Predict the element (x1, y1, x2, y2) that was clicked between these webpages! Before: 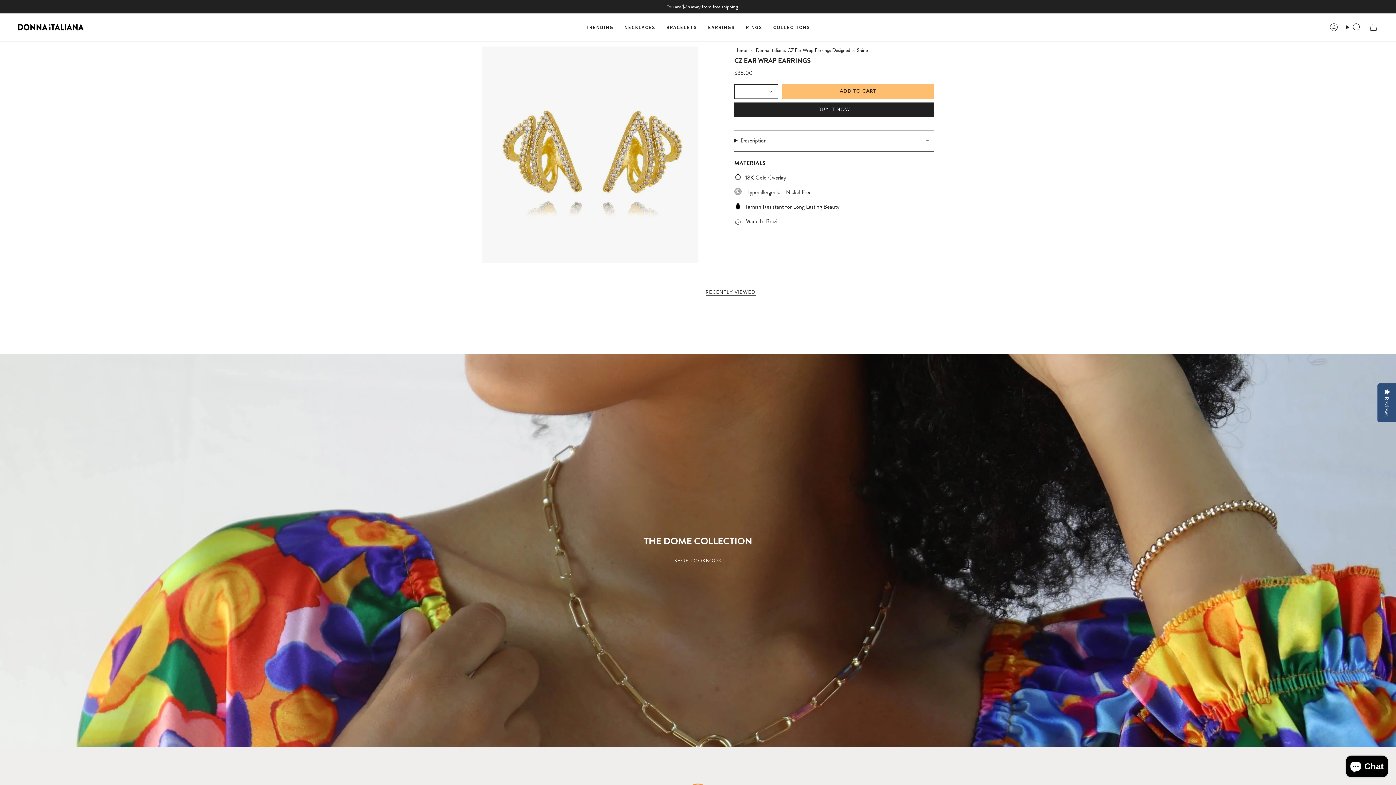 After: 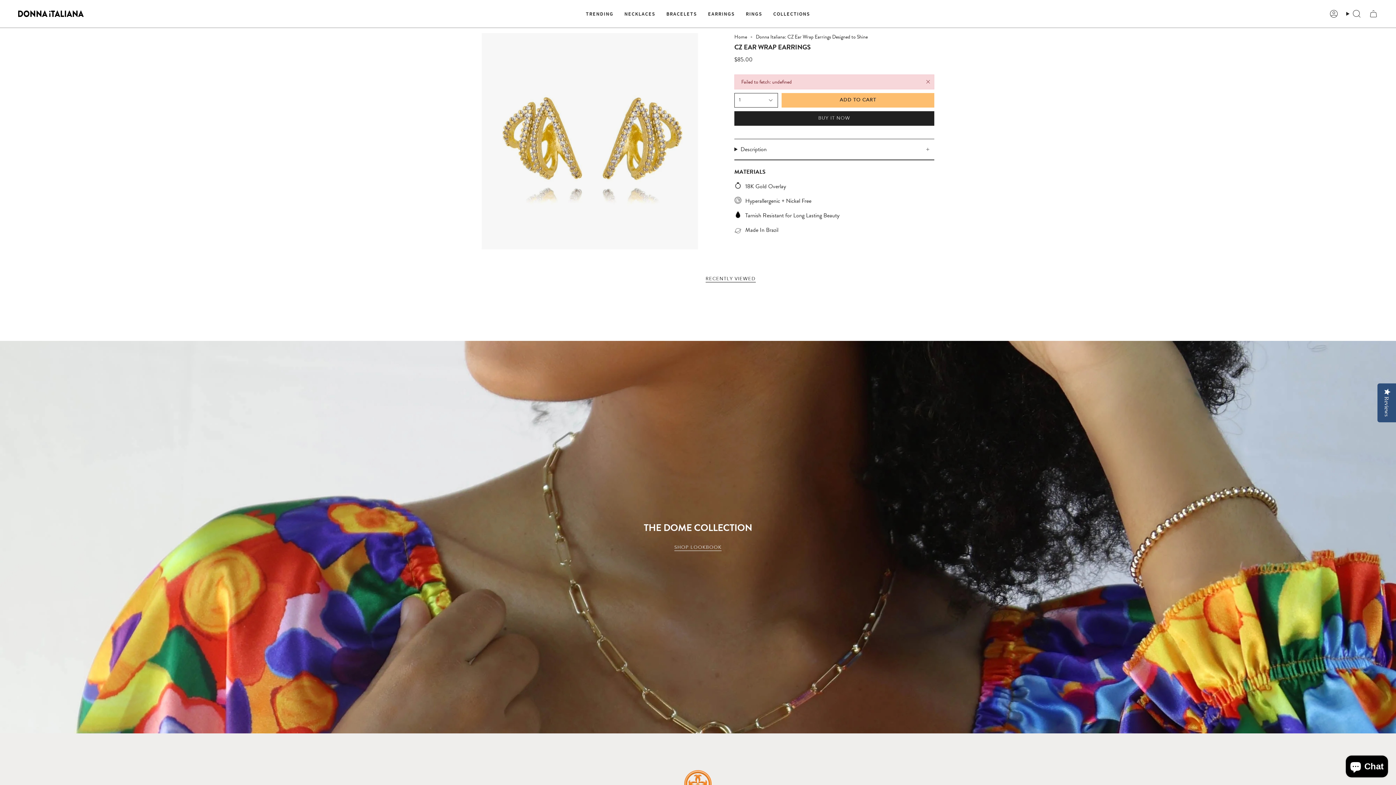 Action: label: ADD TO CART
  bbox: (781, 84, 934, 98)